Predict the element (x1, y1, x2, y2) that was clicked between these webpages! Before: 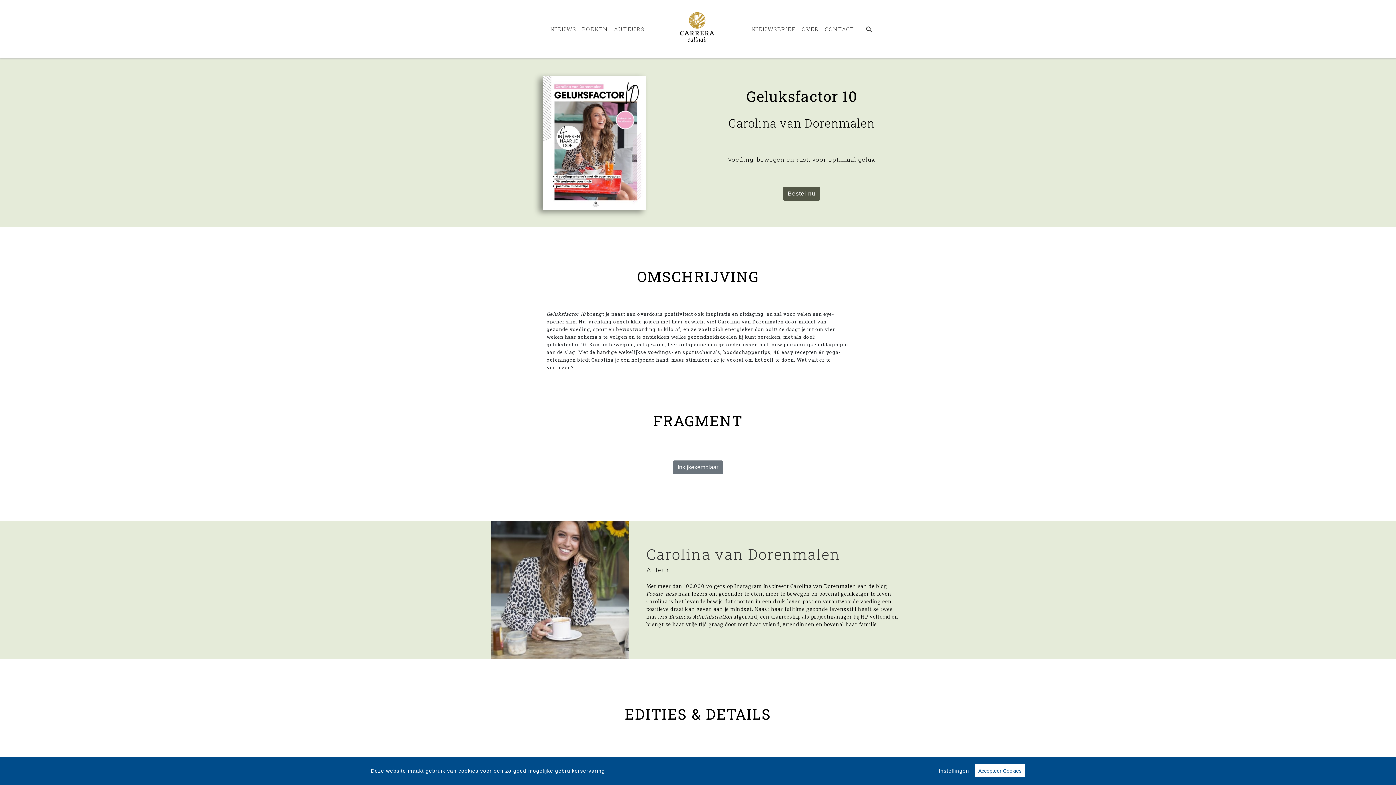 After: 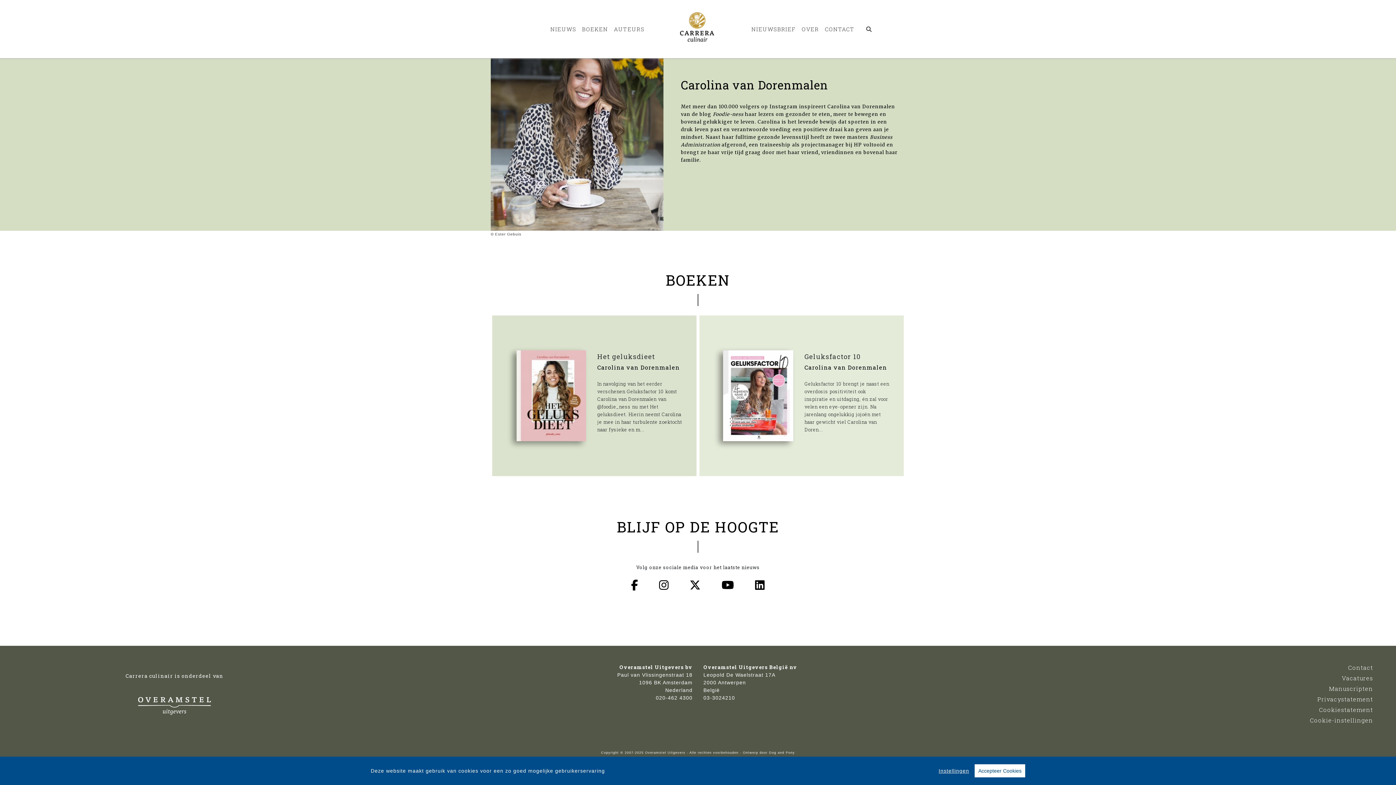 Action: bbox: (490, 586, 629, 592)